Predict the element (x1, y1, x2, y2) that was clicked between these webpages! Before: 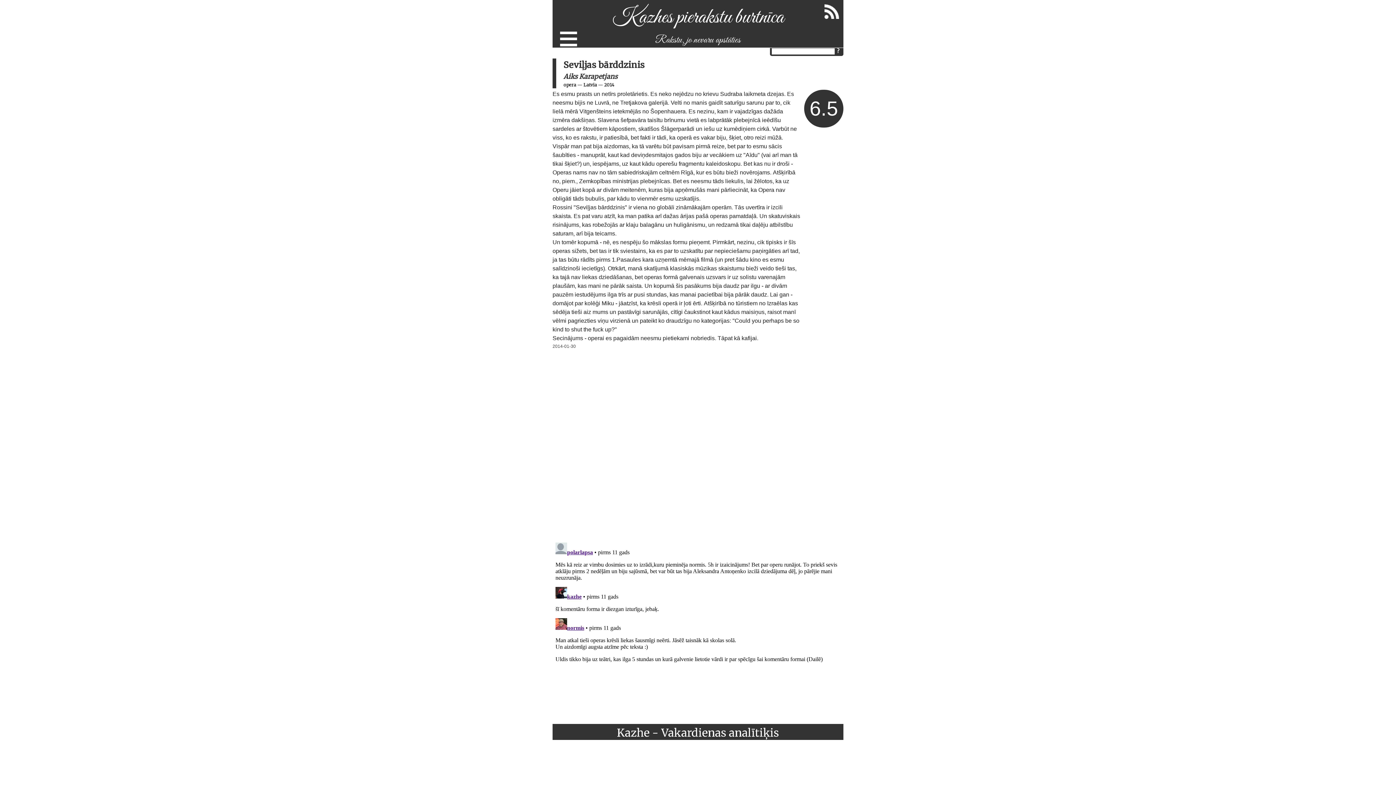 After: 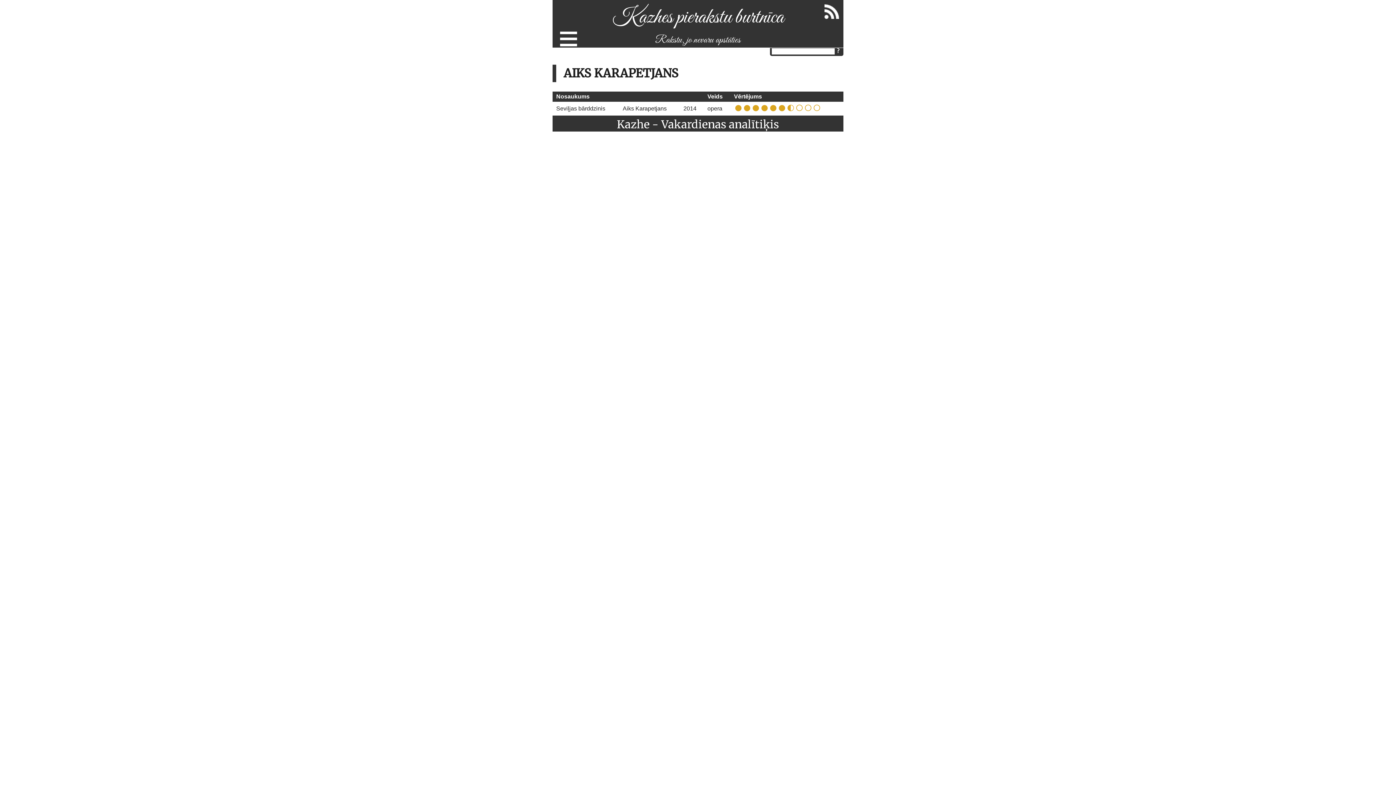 Action: bbox: (563, 72, 617, 80) label: Aiks Karapetjans